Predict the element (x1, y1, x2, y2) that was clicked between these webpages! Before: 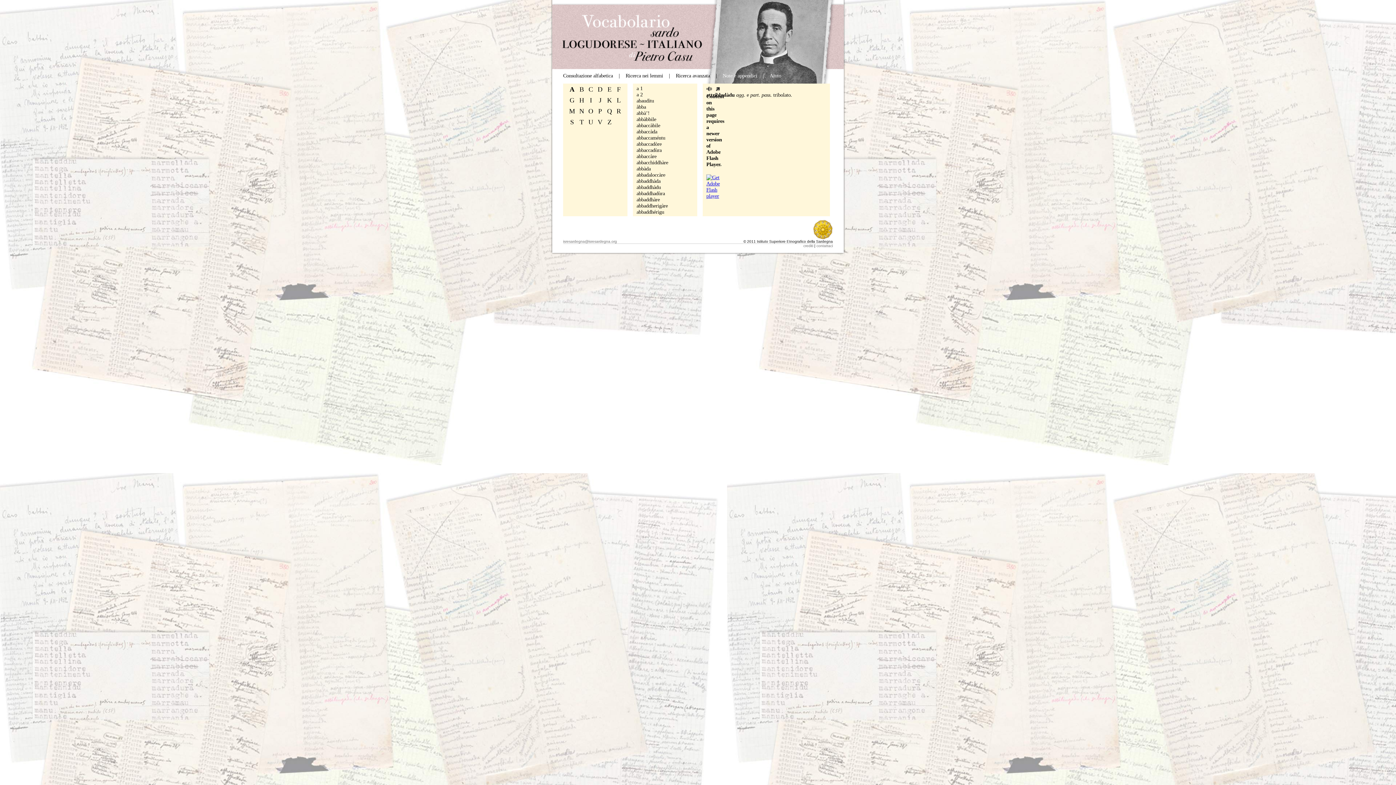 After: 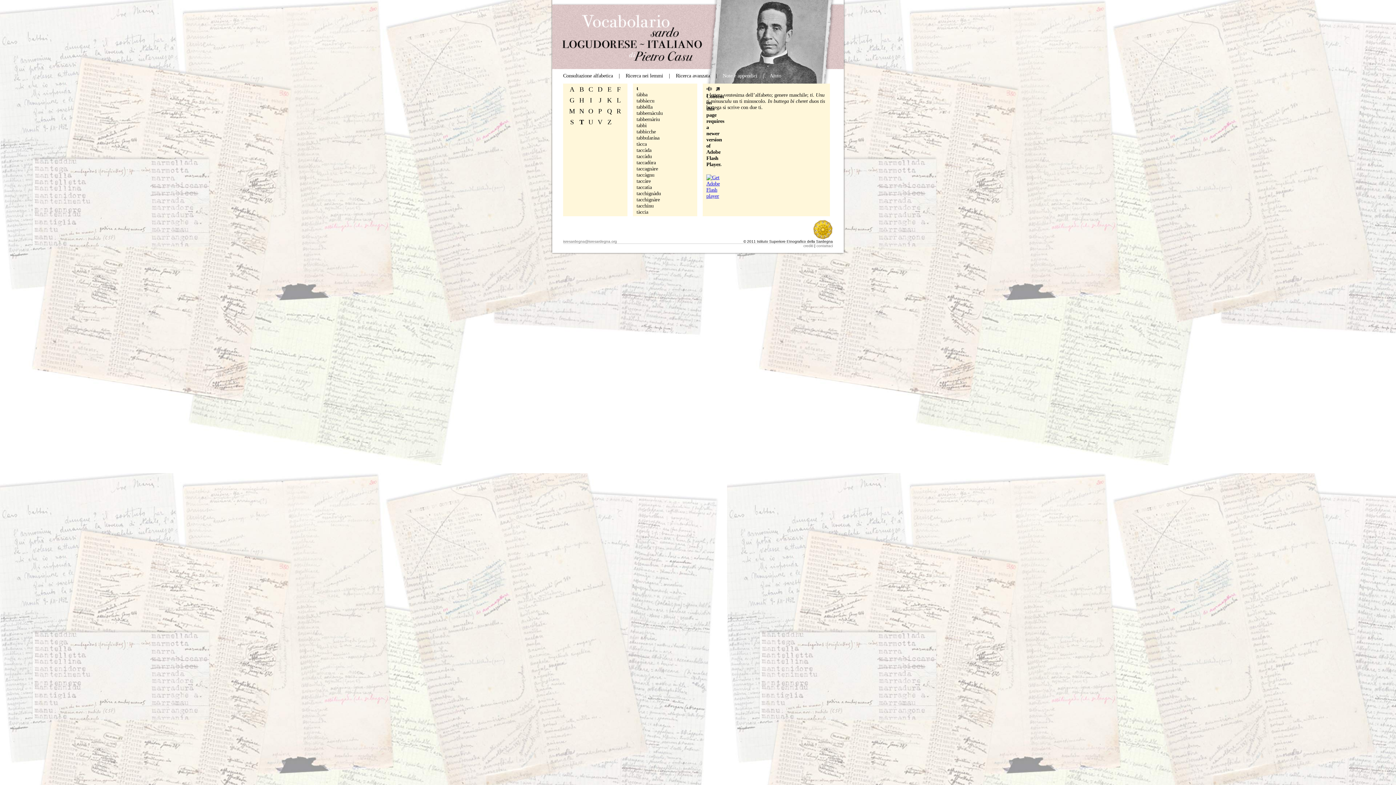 Action: bbox: (579, 118, 584, 125) label: T